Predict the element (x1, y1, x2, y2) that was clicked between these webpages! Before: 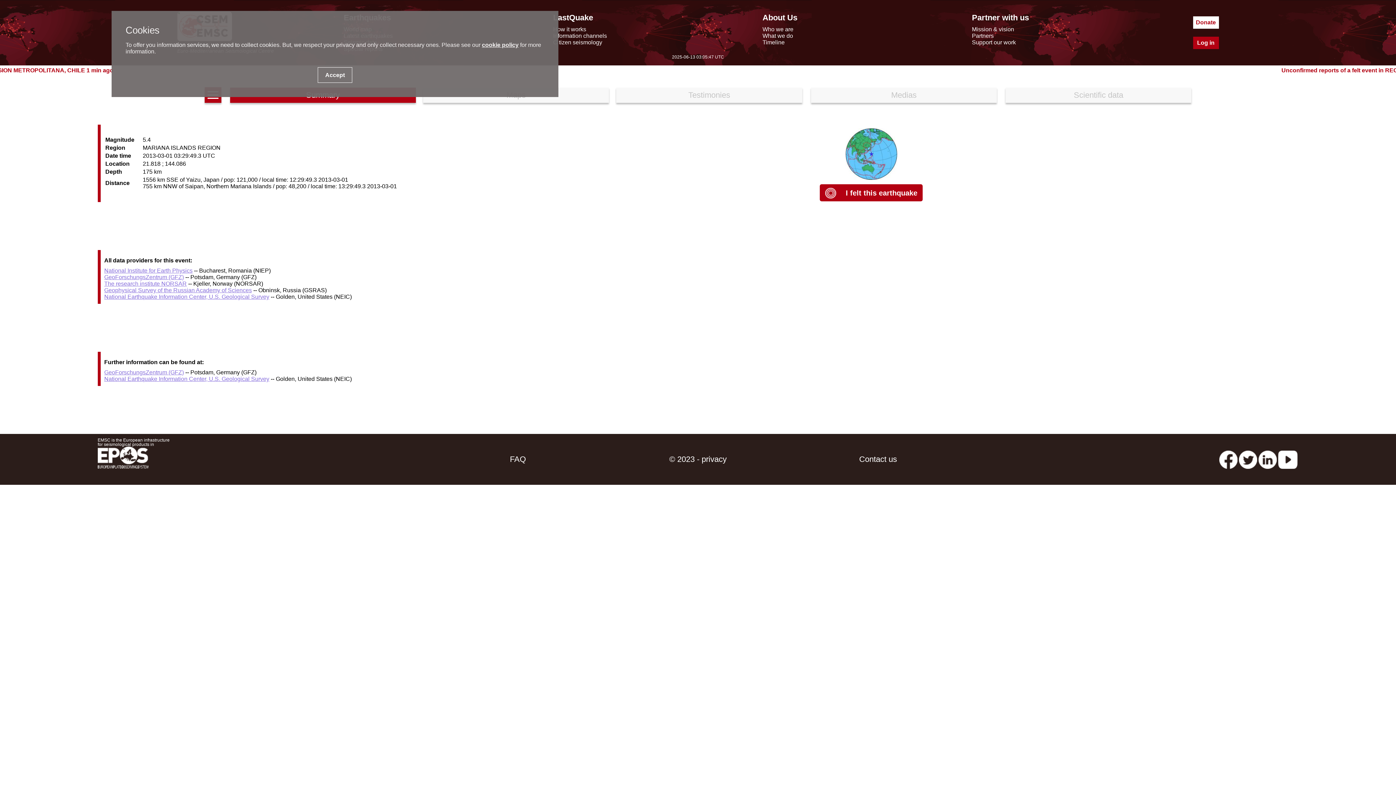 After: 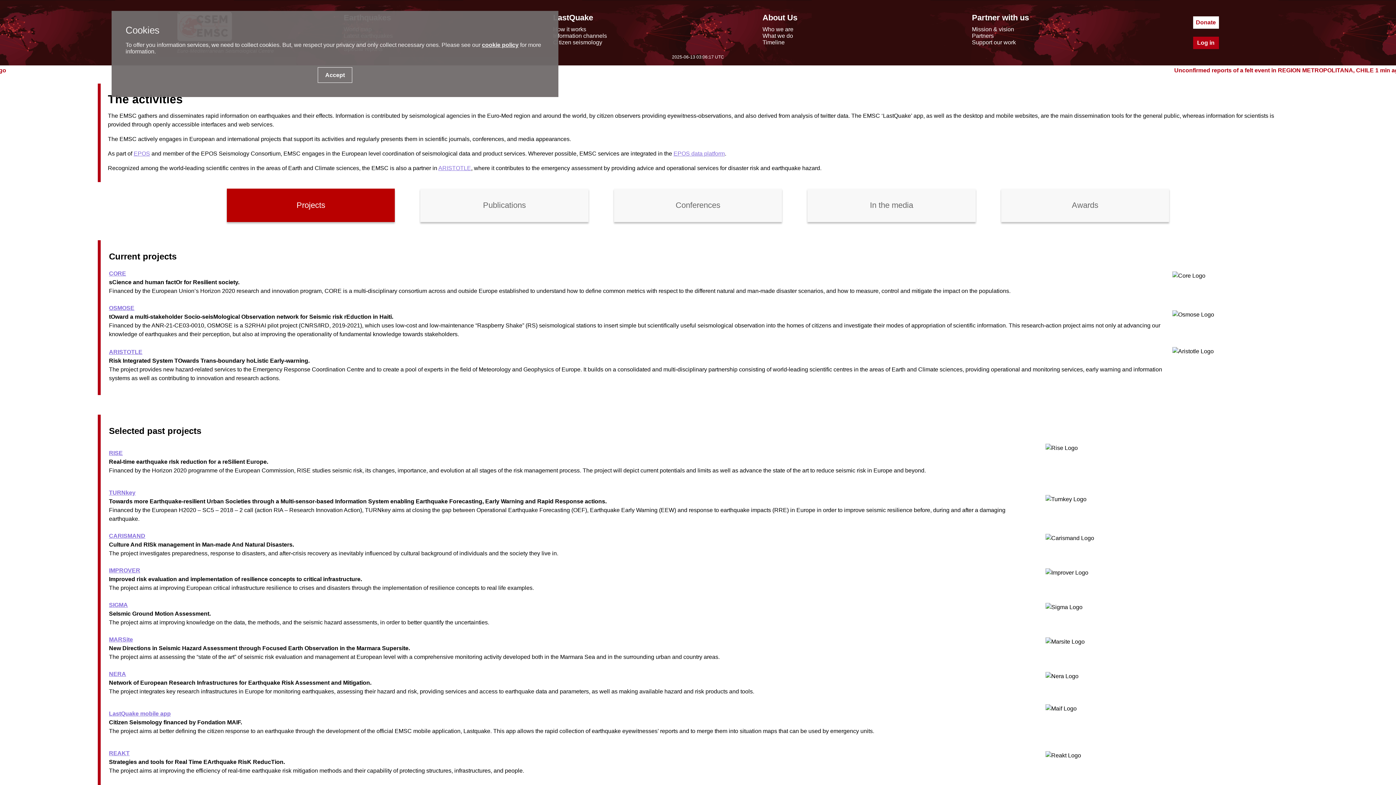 Action: bbox: (762, 32, 793, 38) label: What we do